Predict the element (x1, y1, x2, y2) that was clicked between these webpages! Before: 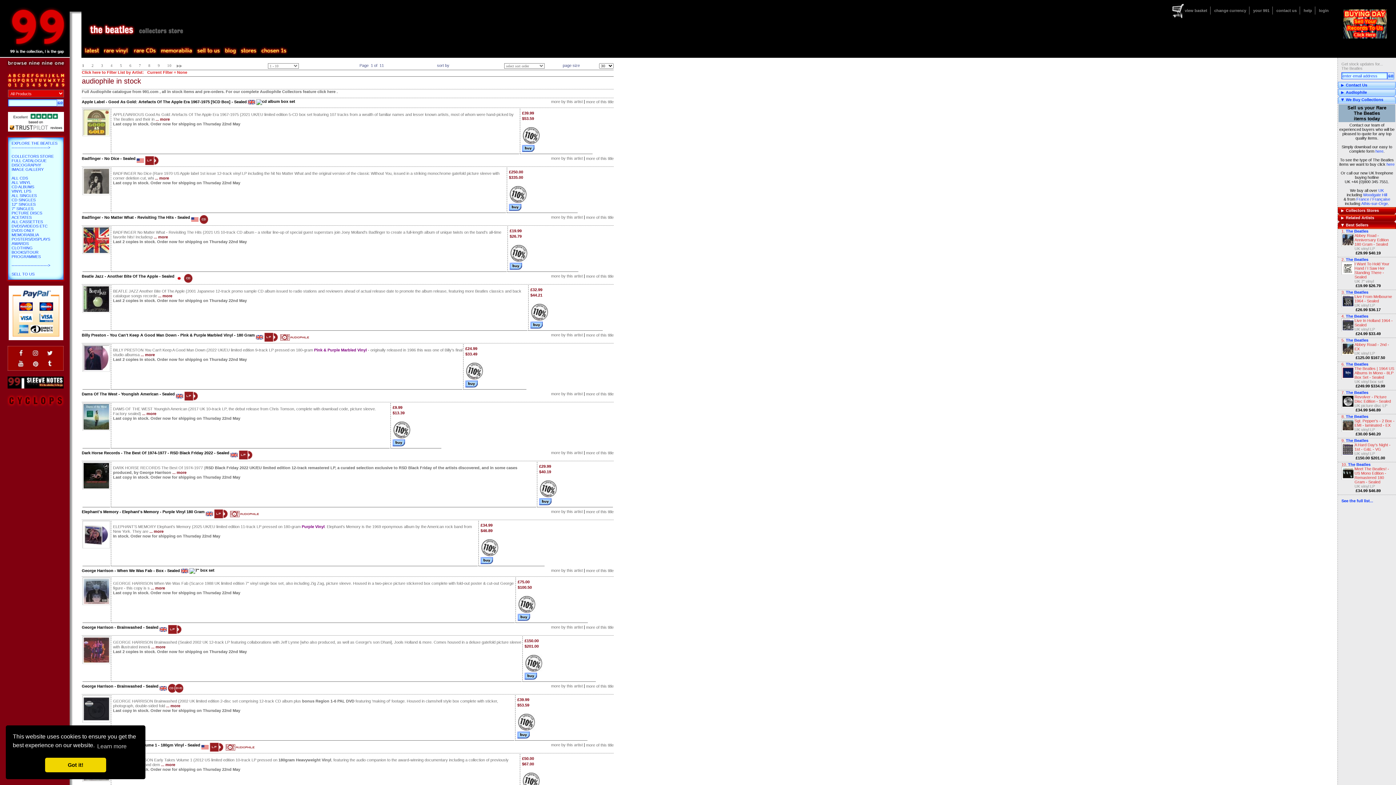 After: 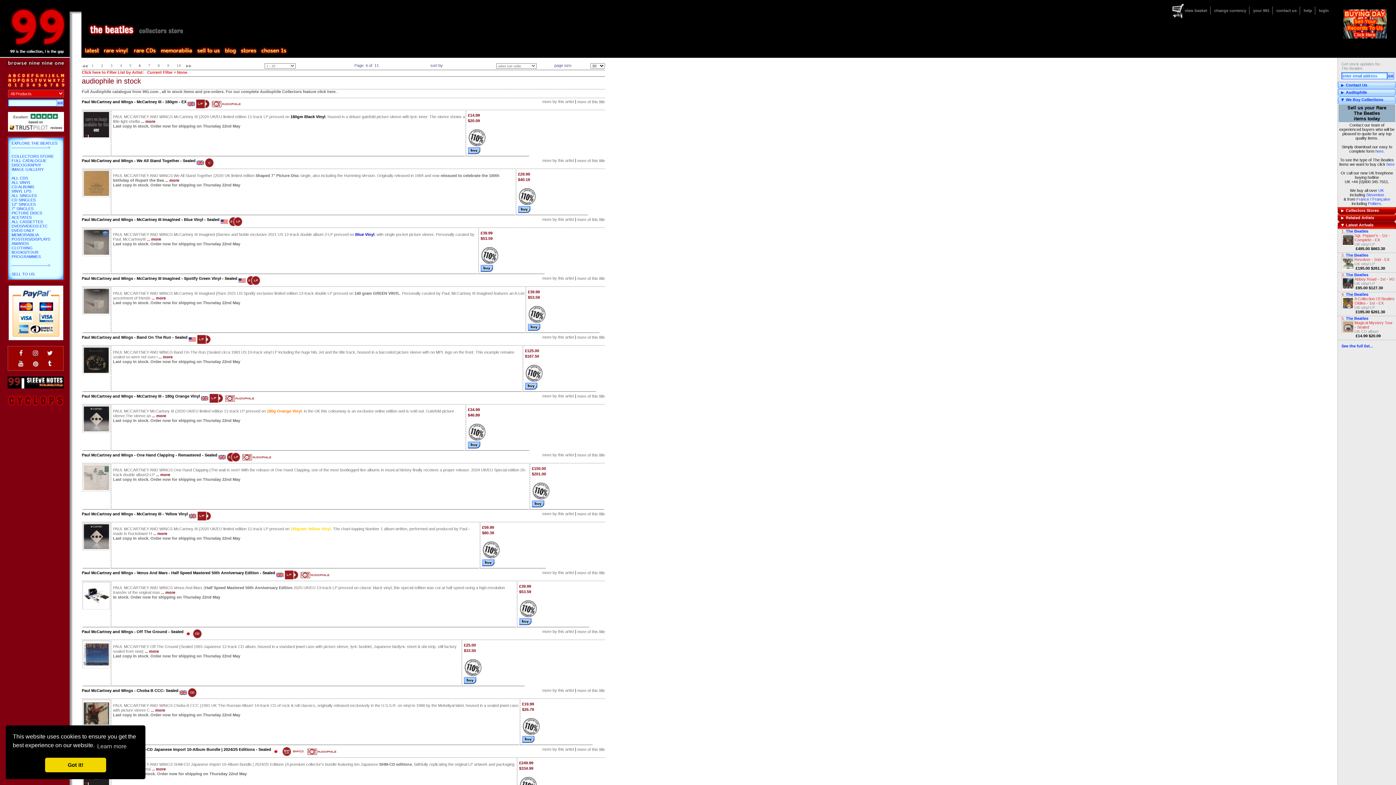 Action: label: 6 bbox: (129, 63, 131, 67)